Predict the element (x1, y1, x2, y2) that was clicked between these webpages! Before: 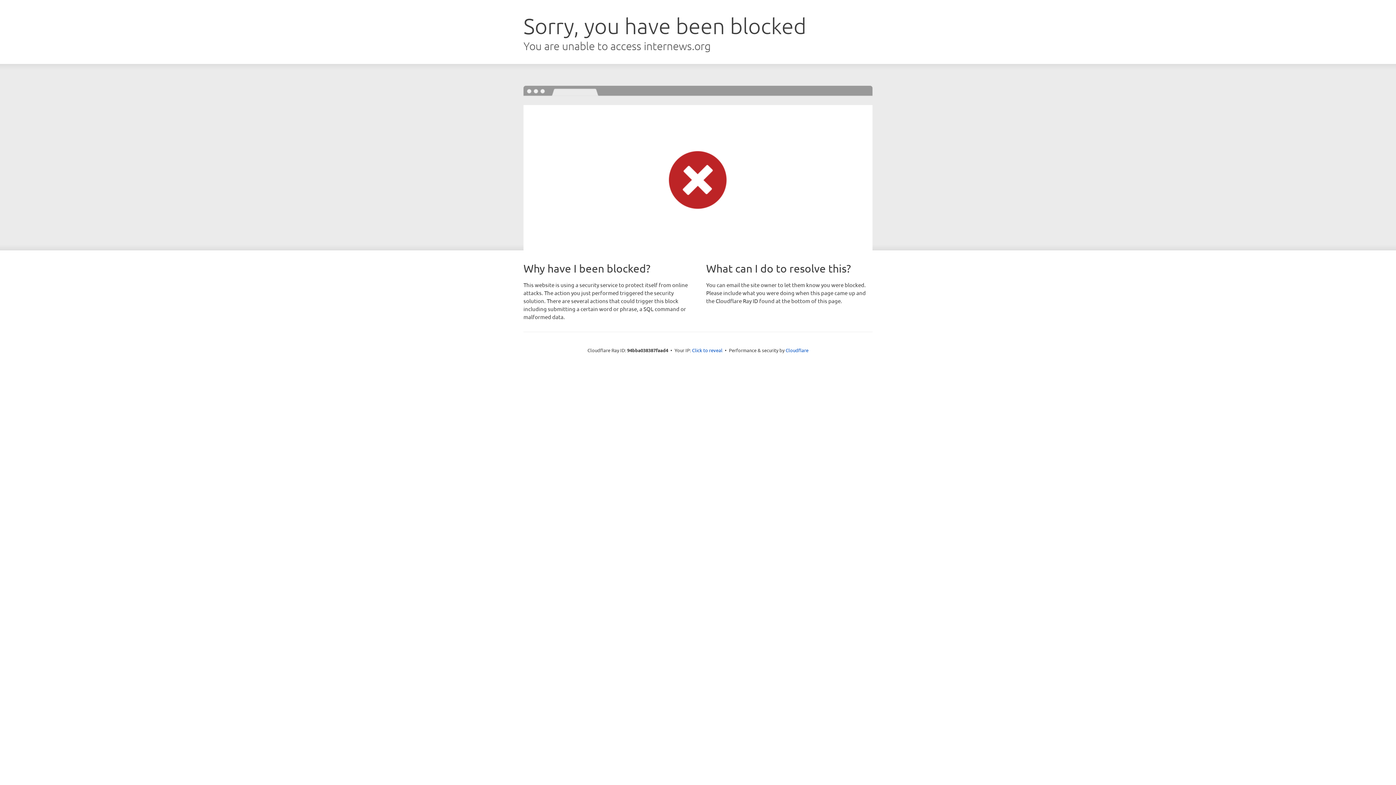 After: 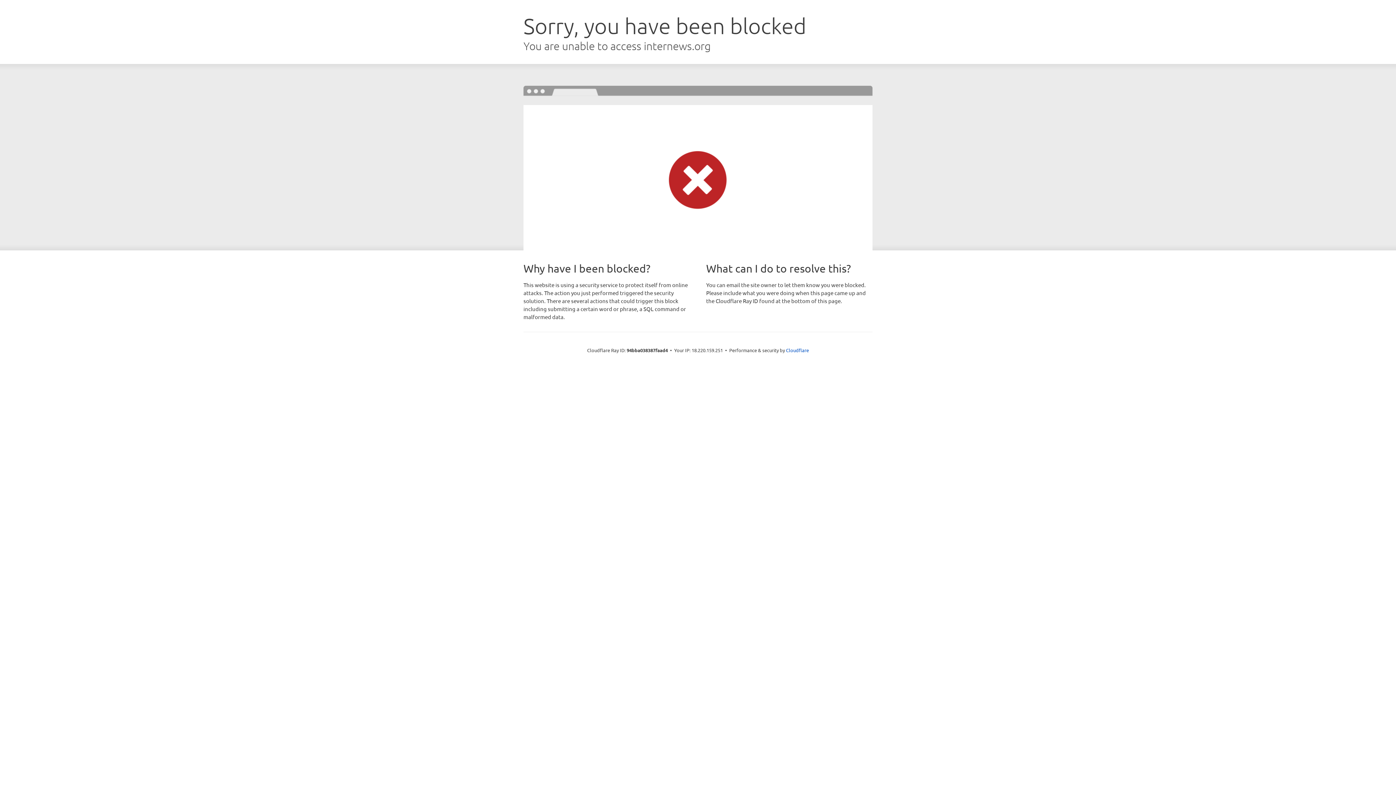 Action: bbox: (692, 346, 722, 353) label: Click to reveal